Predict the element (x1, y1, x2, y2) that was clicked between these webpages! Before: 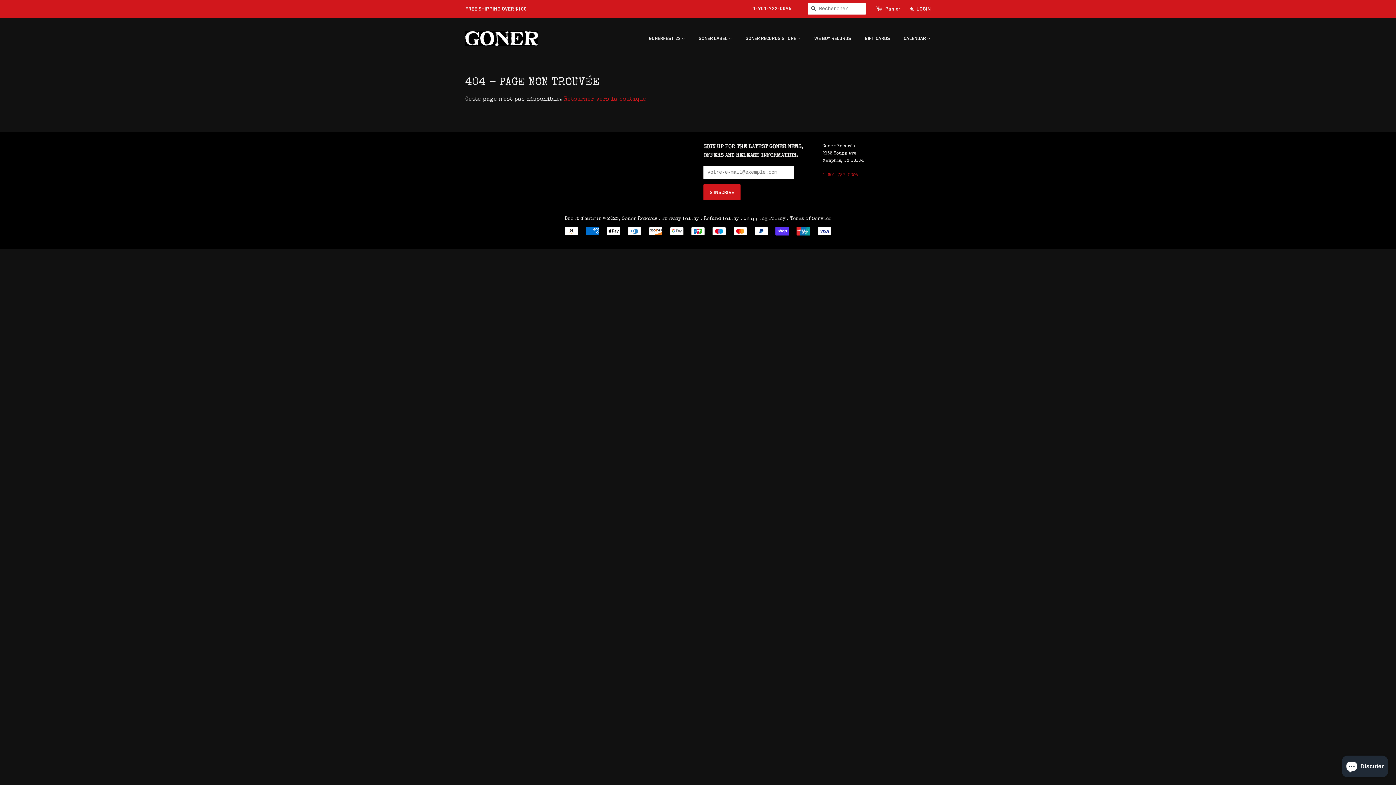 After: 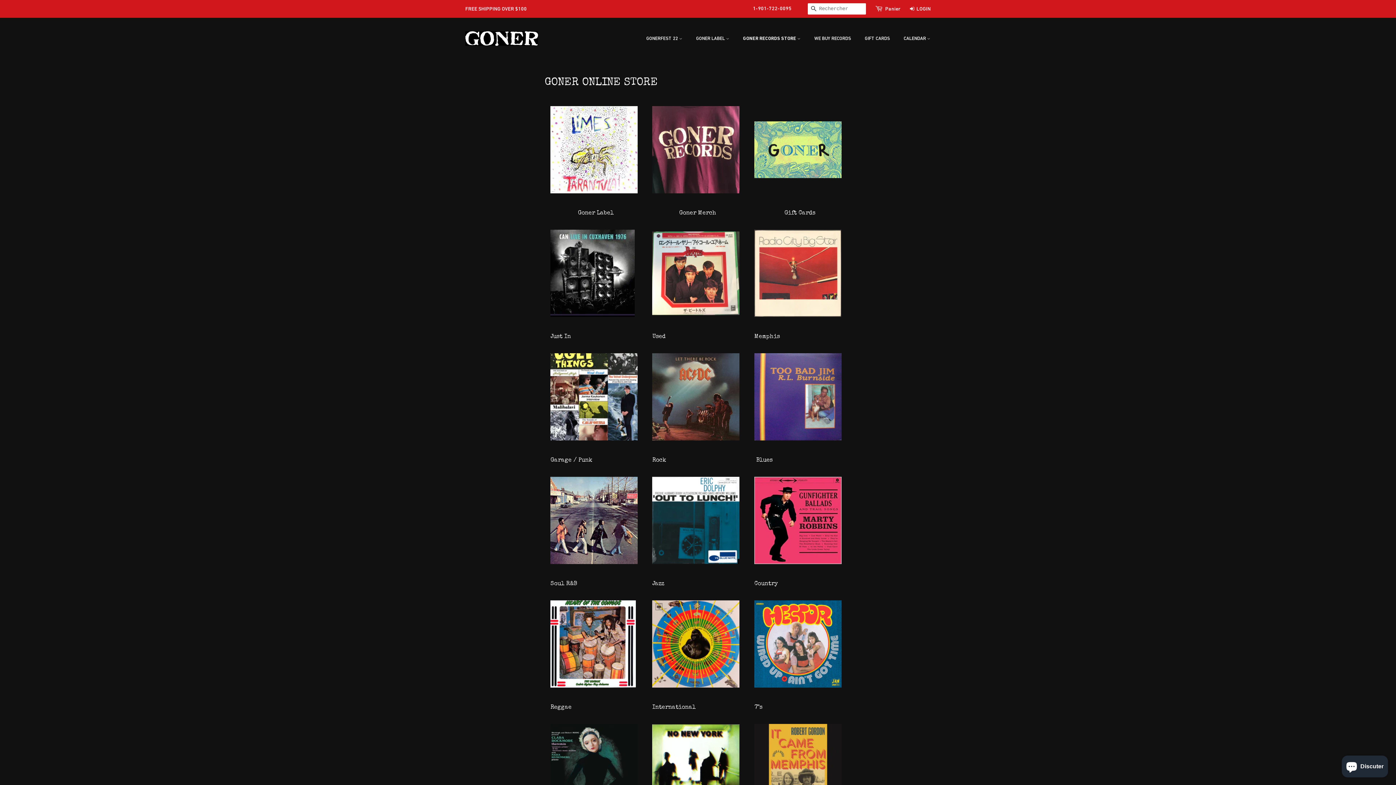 Action: bbox: (740, 32, 808, 45) label: GONER RECORDS STORE 